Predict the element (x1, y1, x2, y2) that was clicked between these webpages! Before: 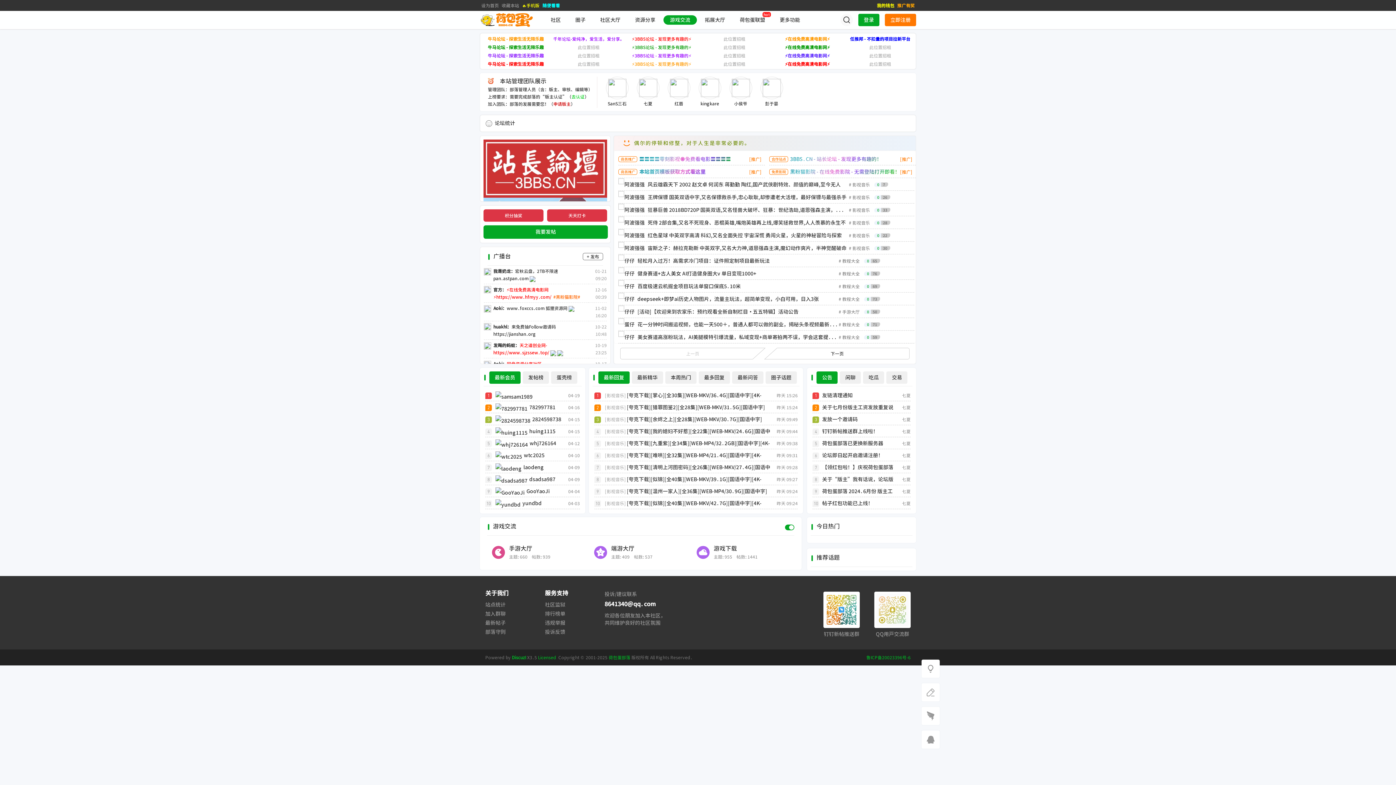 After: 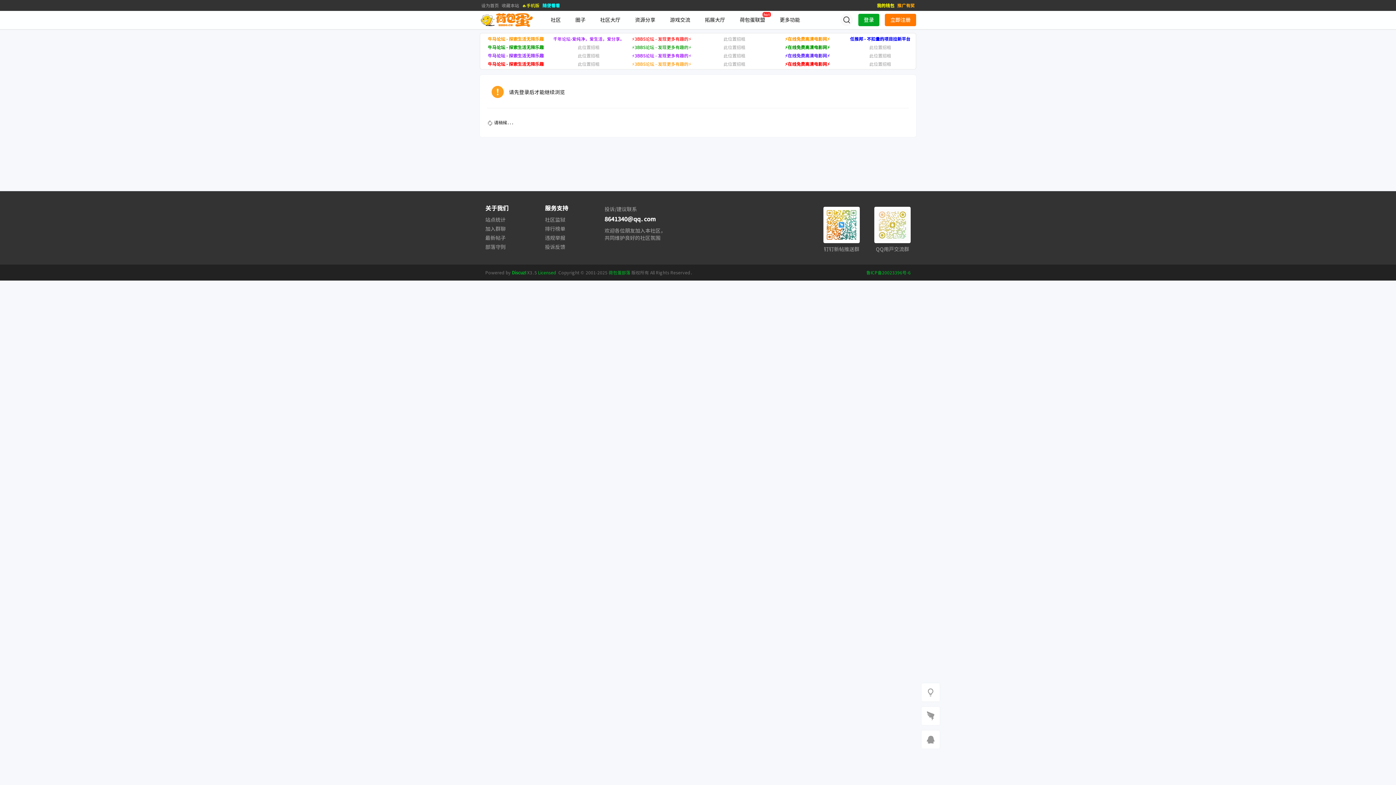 Action: bbox: (618, 318, 634, 330)